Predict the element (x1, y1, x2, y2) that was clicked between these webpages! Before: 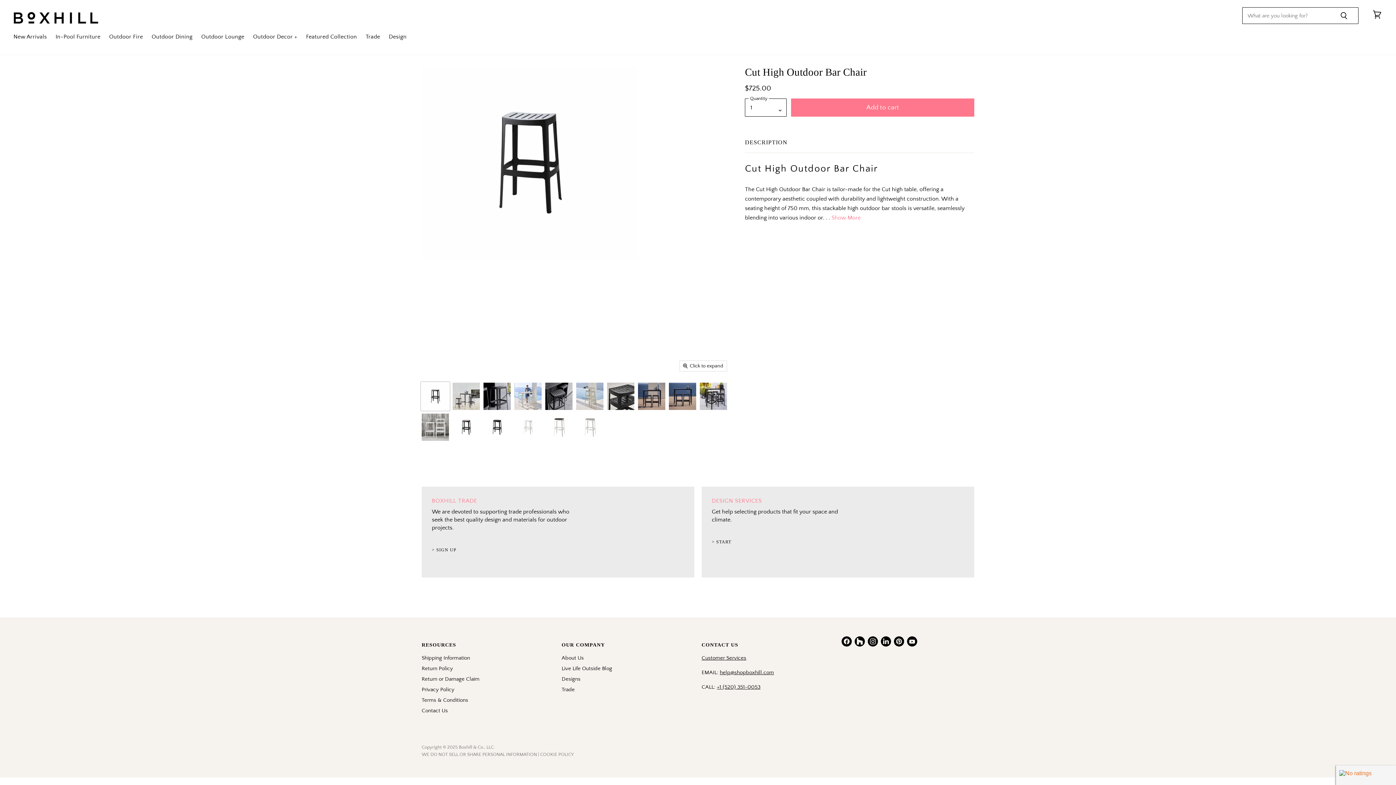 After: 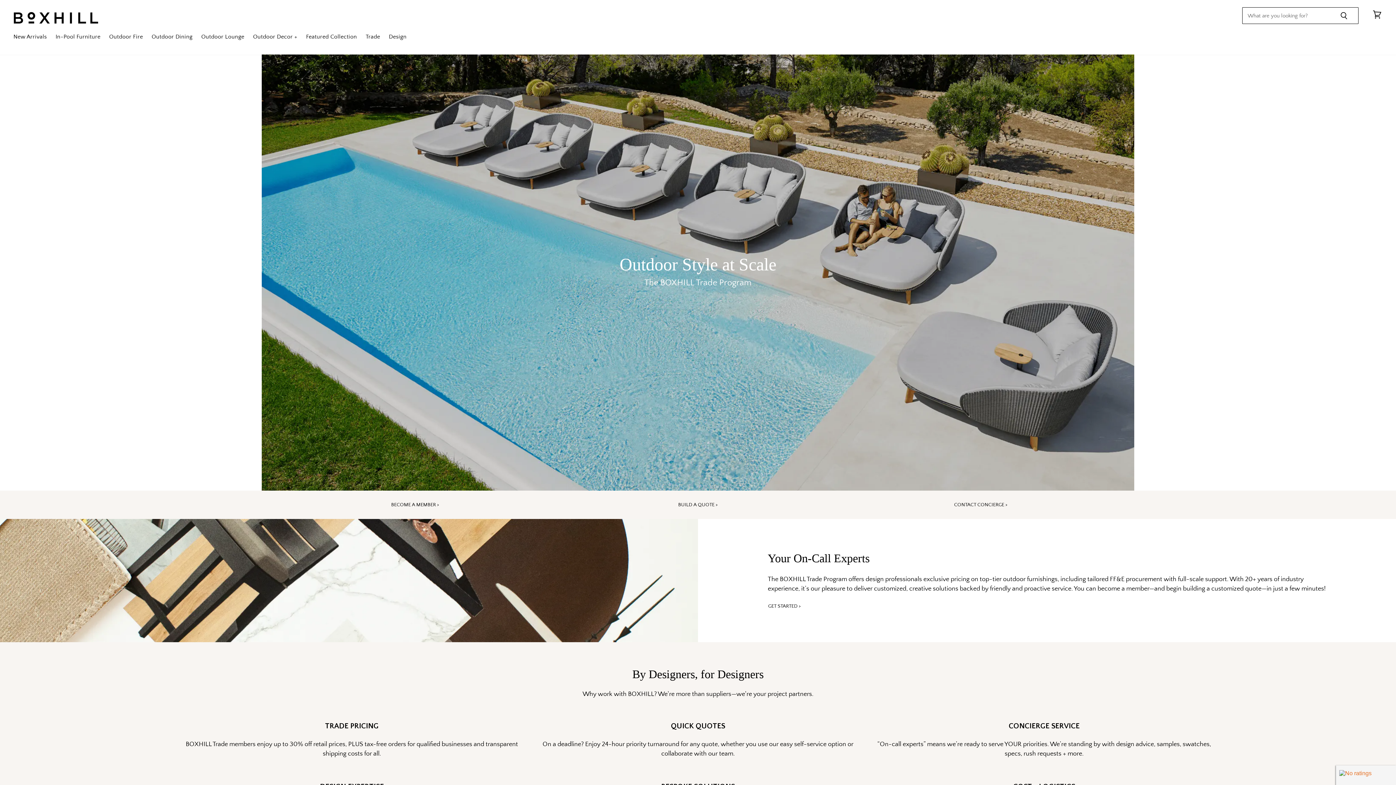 Action: label: BOXHILL TRADE

We are devoted to supporting trade professionals who seek the best quality design and materials for outdoor projects.

> SIGN UP bbox: (421, 486, 694, 577)